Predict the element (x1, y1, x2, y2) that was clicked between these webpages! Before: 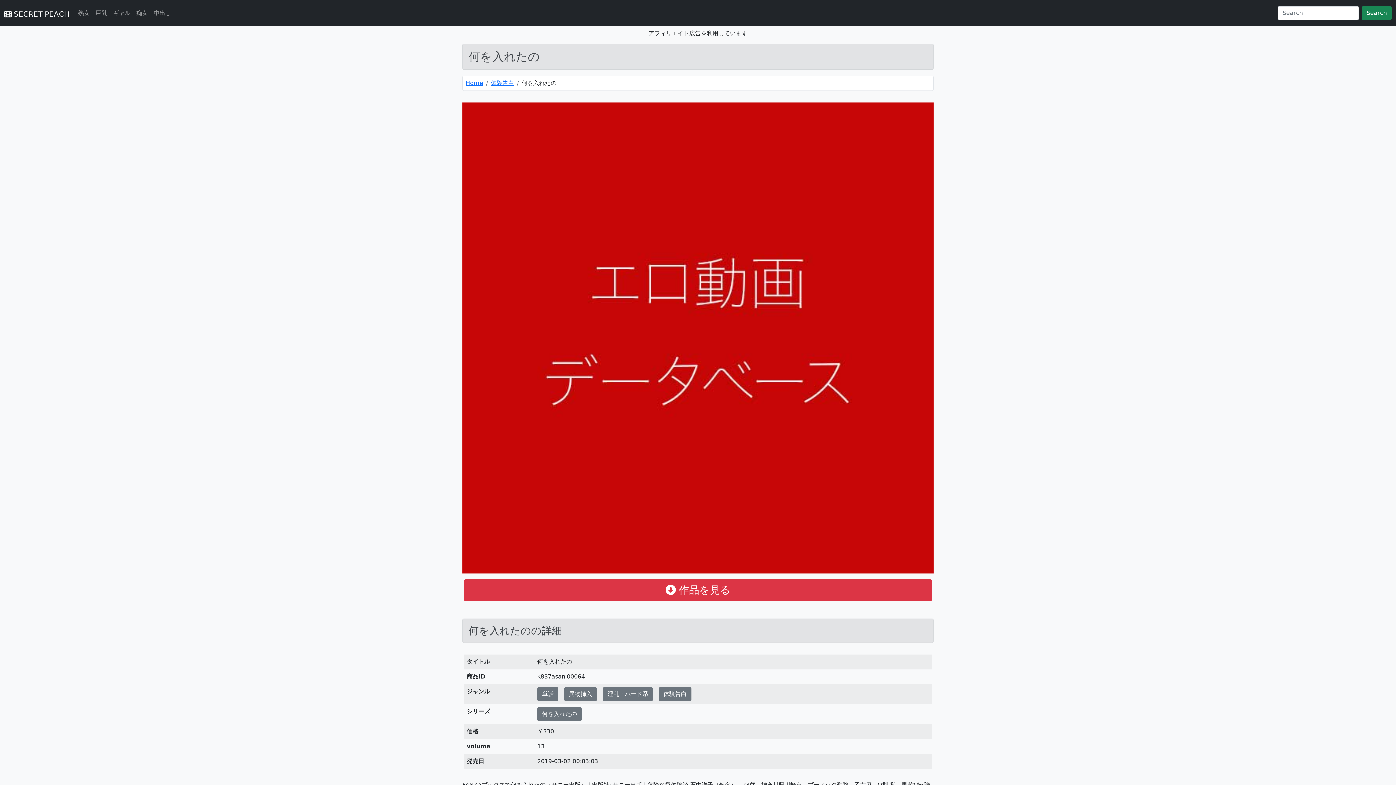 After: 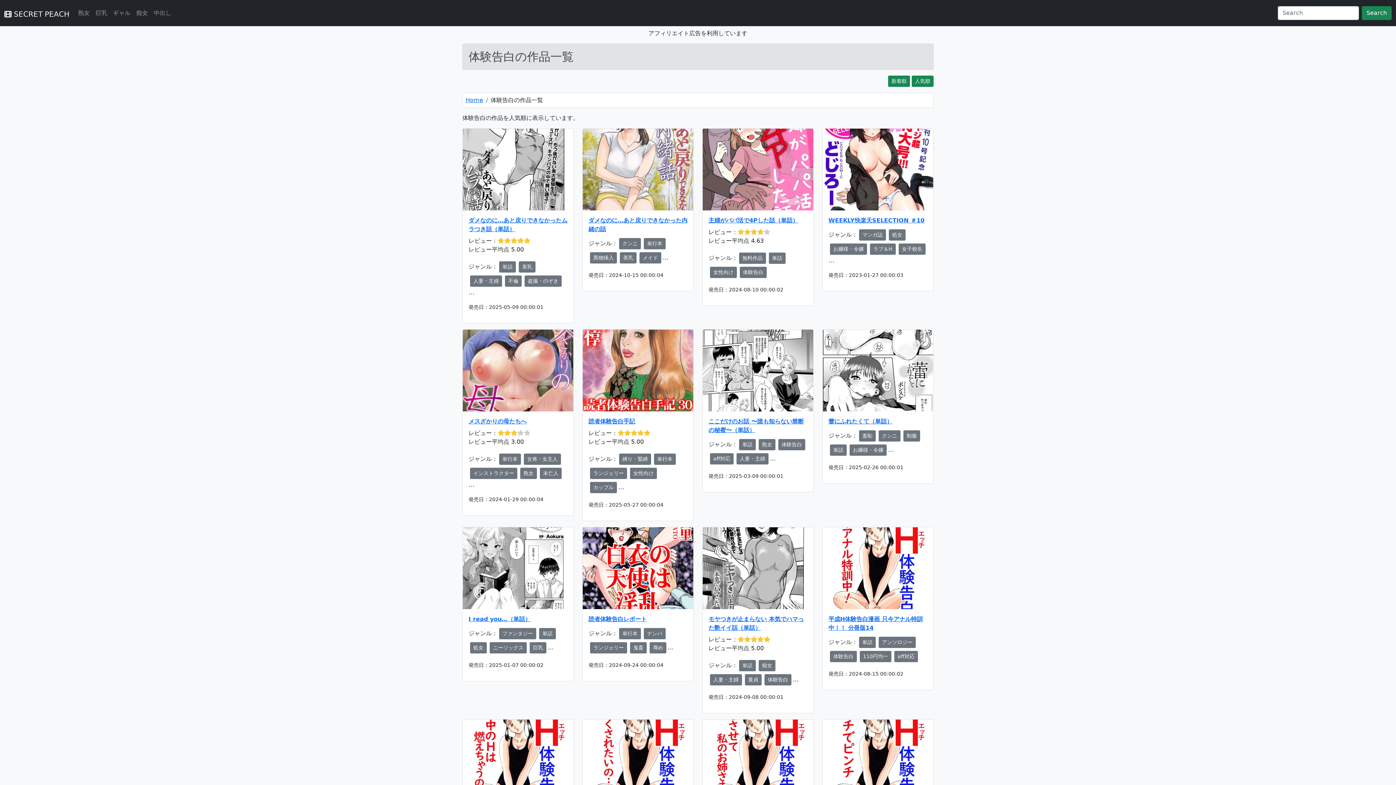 Action: bbox: (490, 79, 514, 86) label: 体験告白